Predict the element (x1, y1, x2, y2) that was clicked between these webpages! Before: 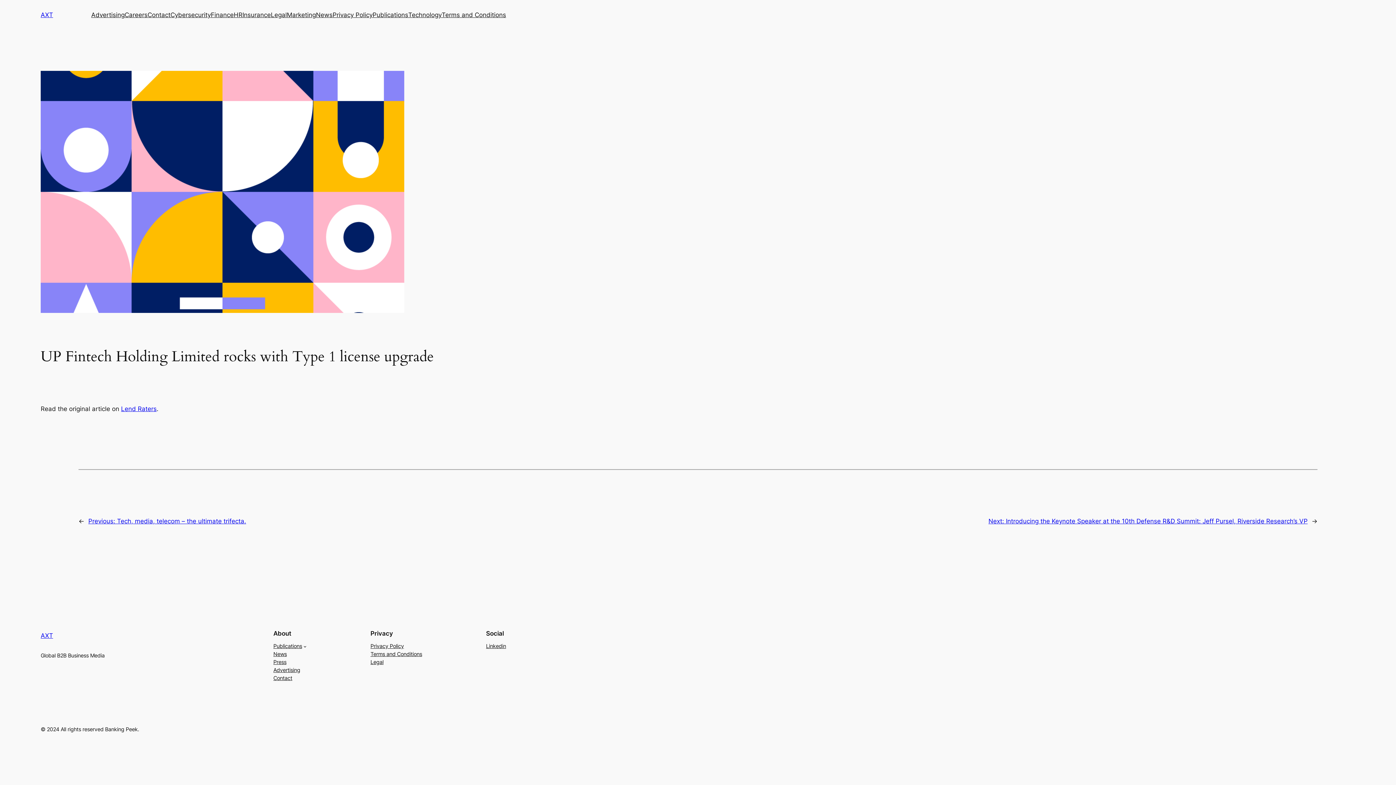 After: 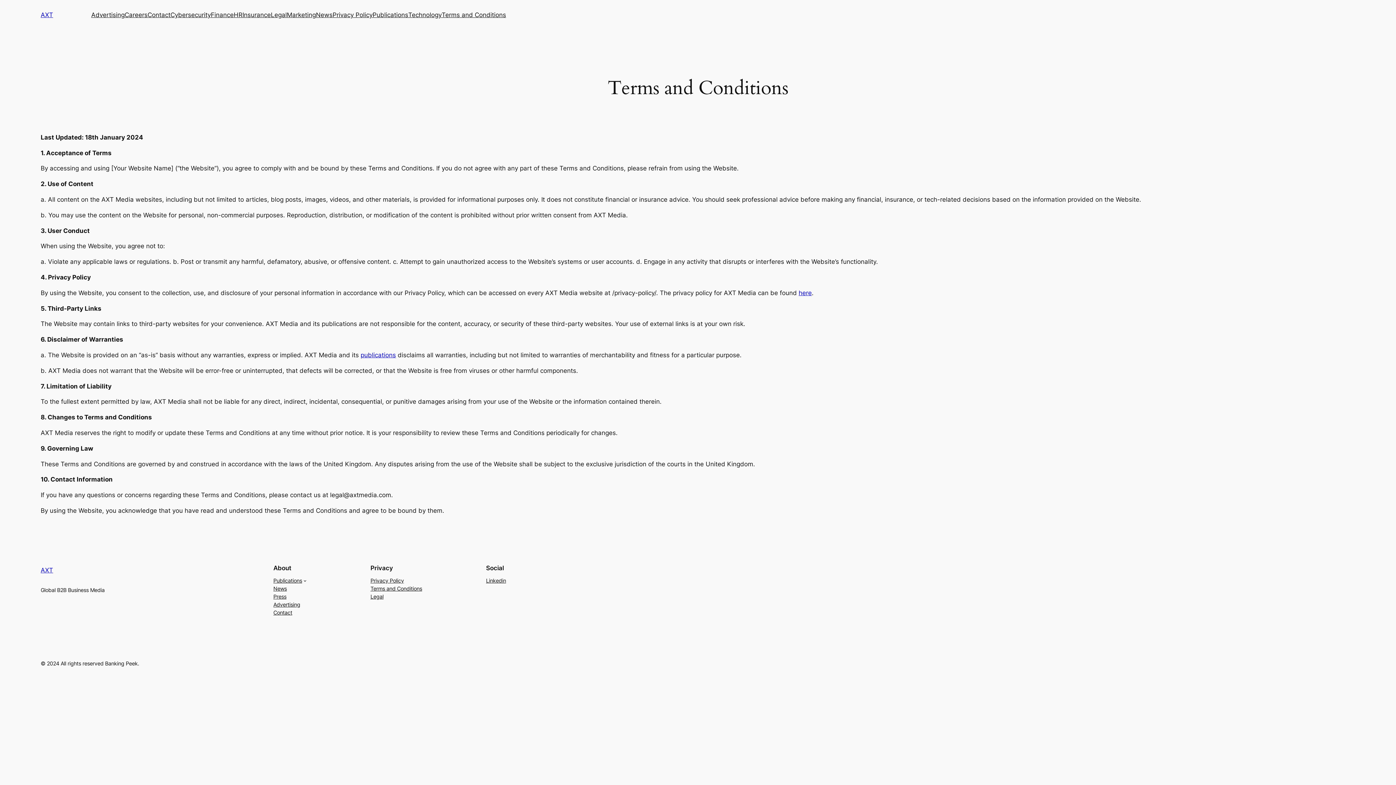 Action: bbox: (441, 10, 506, 19) label: Terms and Conditions